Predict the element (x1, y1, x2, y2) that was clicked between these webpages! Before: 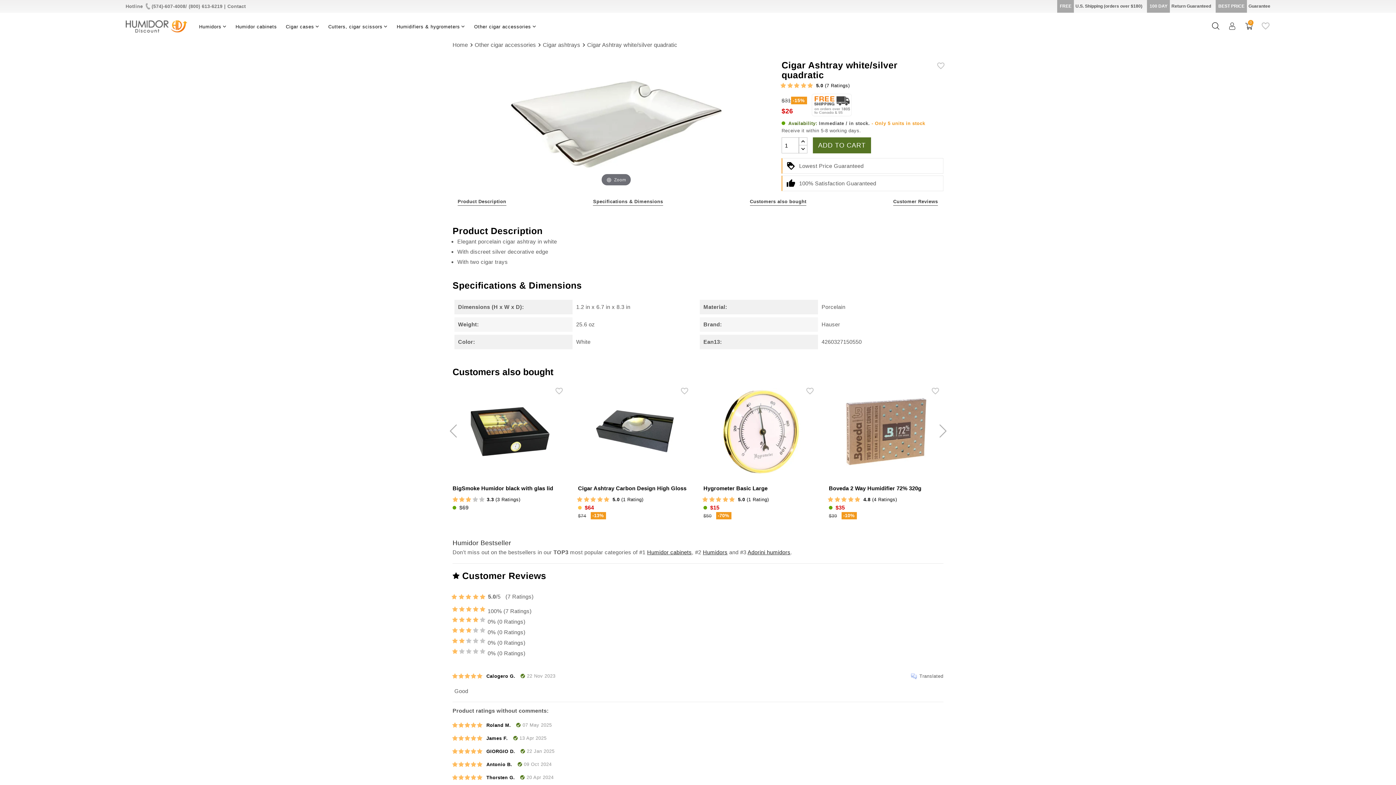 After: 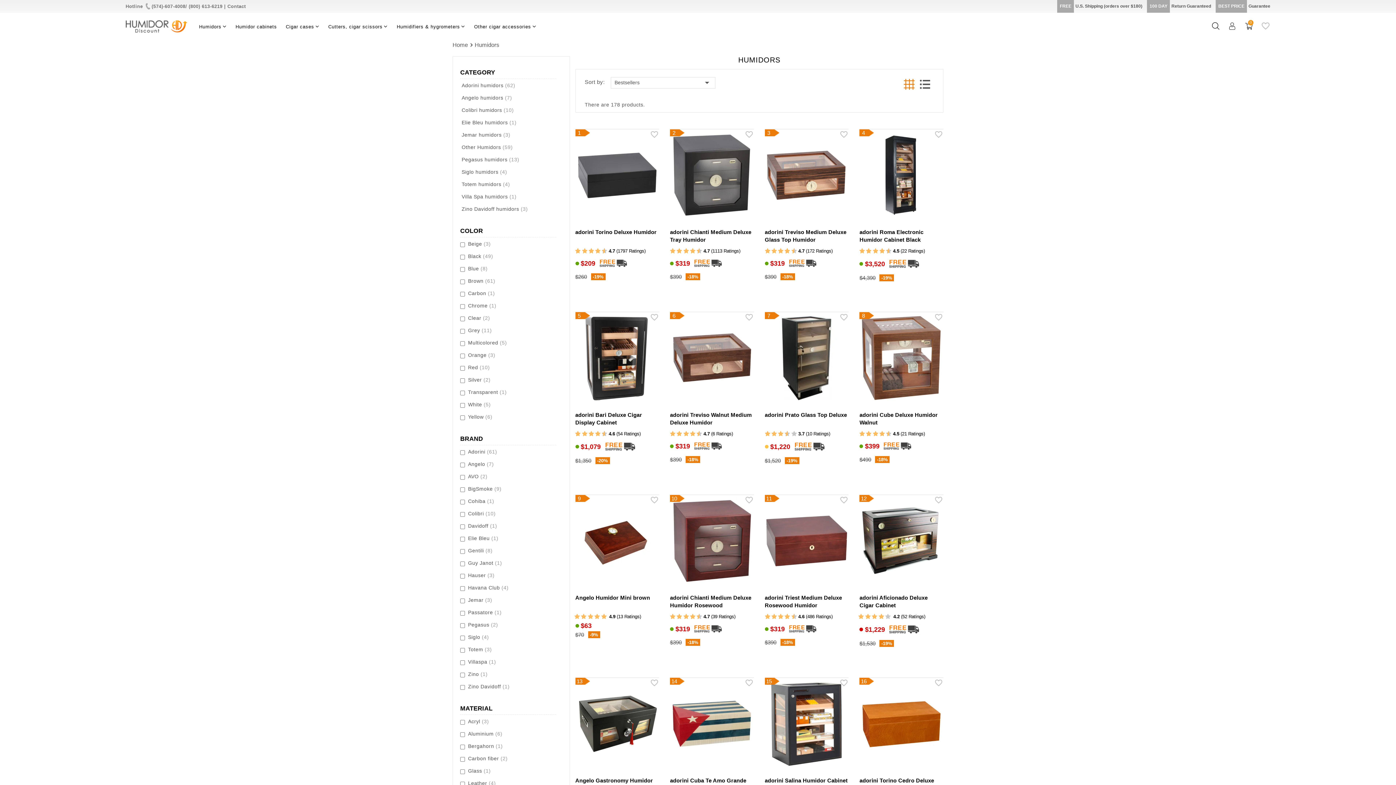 Action: bbox: (703, 549, 727, 555) label: Humidors